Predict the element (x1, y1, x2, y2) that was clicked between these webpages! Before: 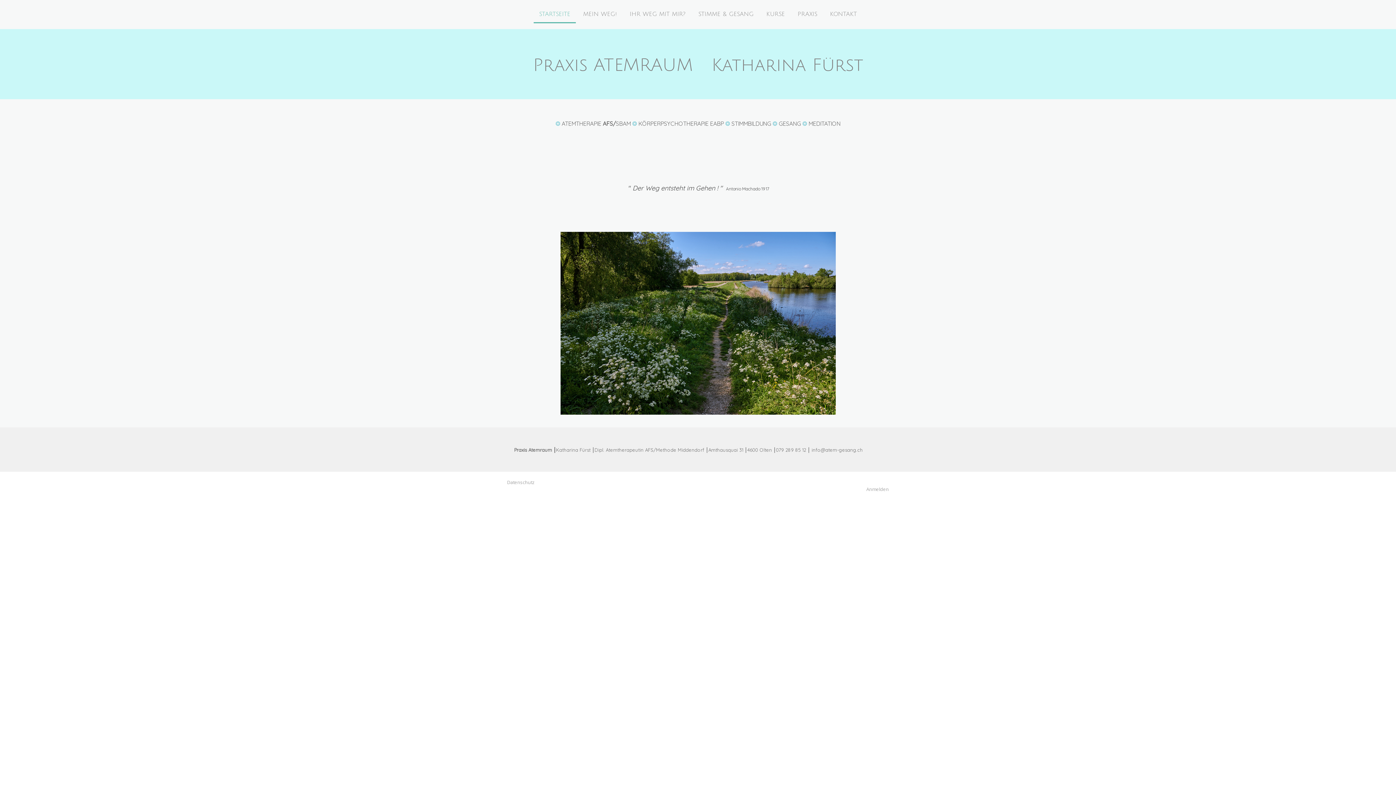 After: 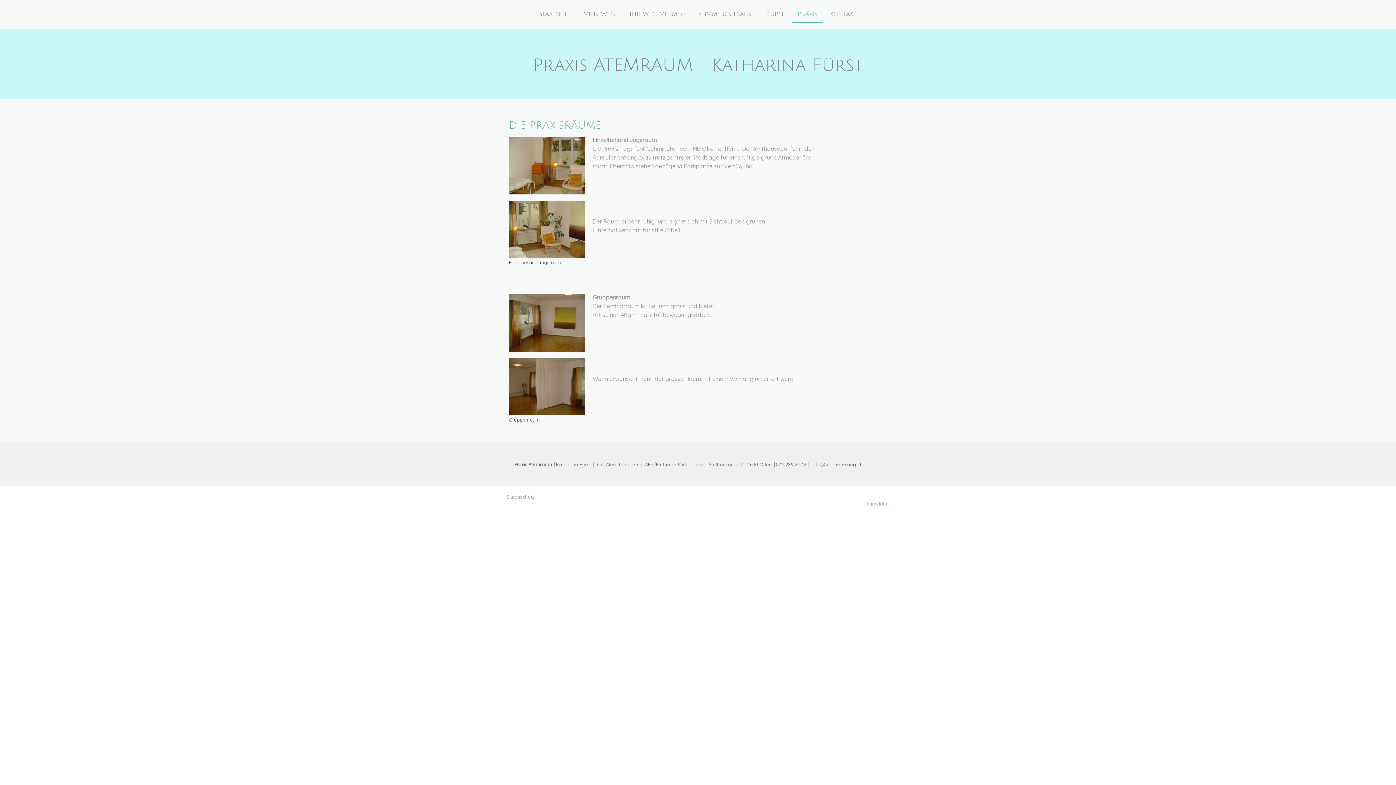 Action: bbox: (792, 6, 822, 23) label: PRAXIS